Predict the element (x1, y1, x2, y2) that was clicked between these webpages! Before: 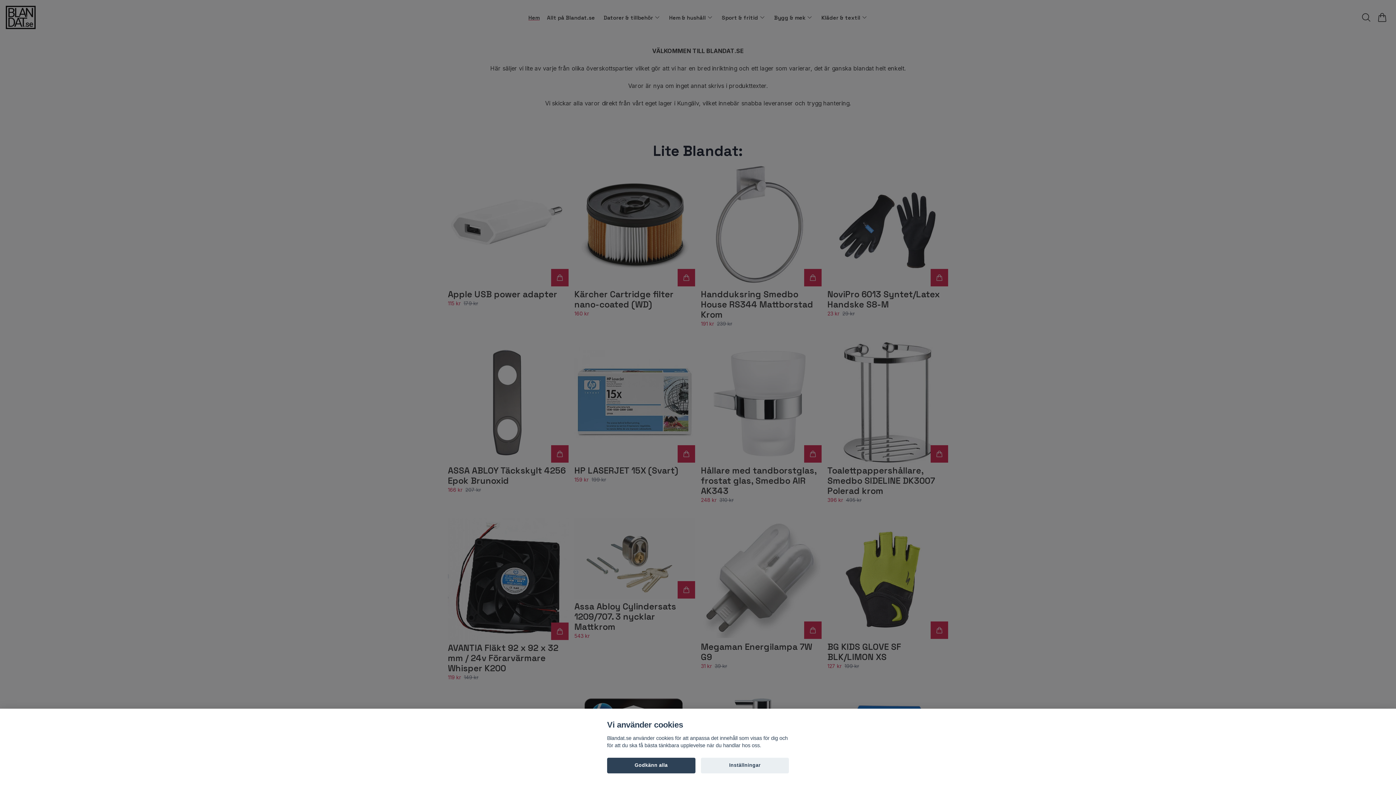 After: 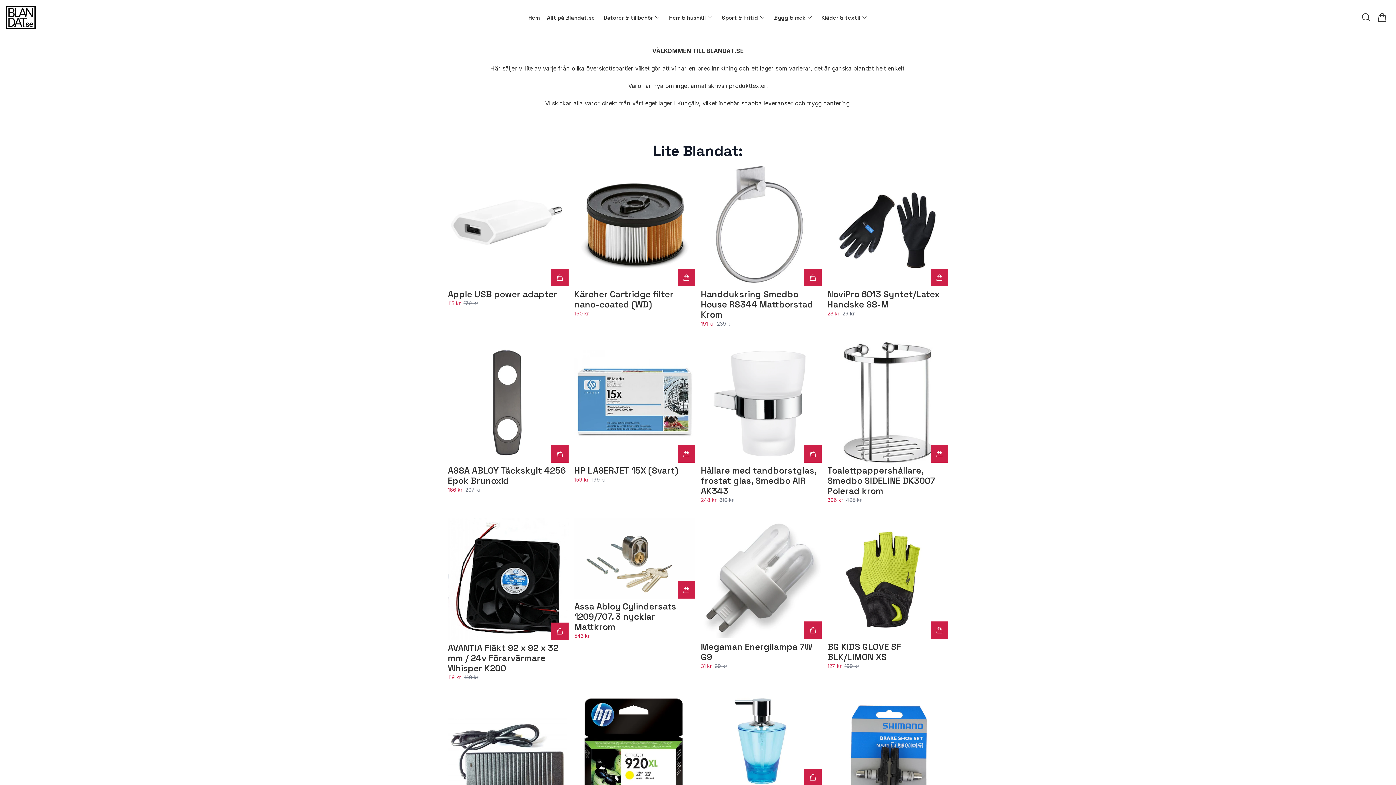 Action: bbox: (607, 758, 695, 773) label: Godkänn alla